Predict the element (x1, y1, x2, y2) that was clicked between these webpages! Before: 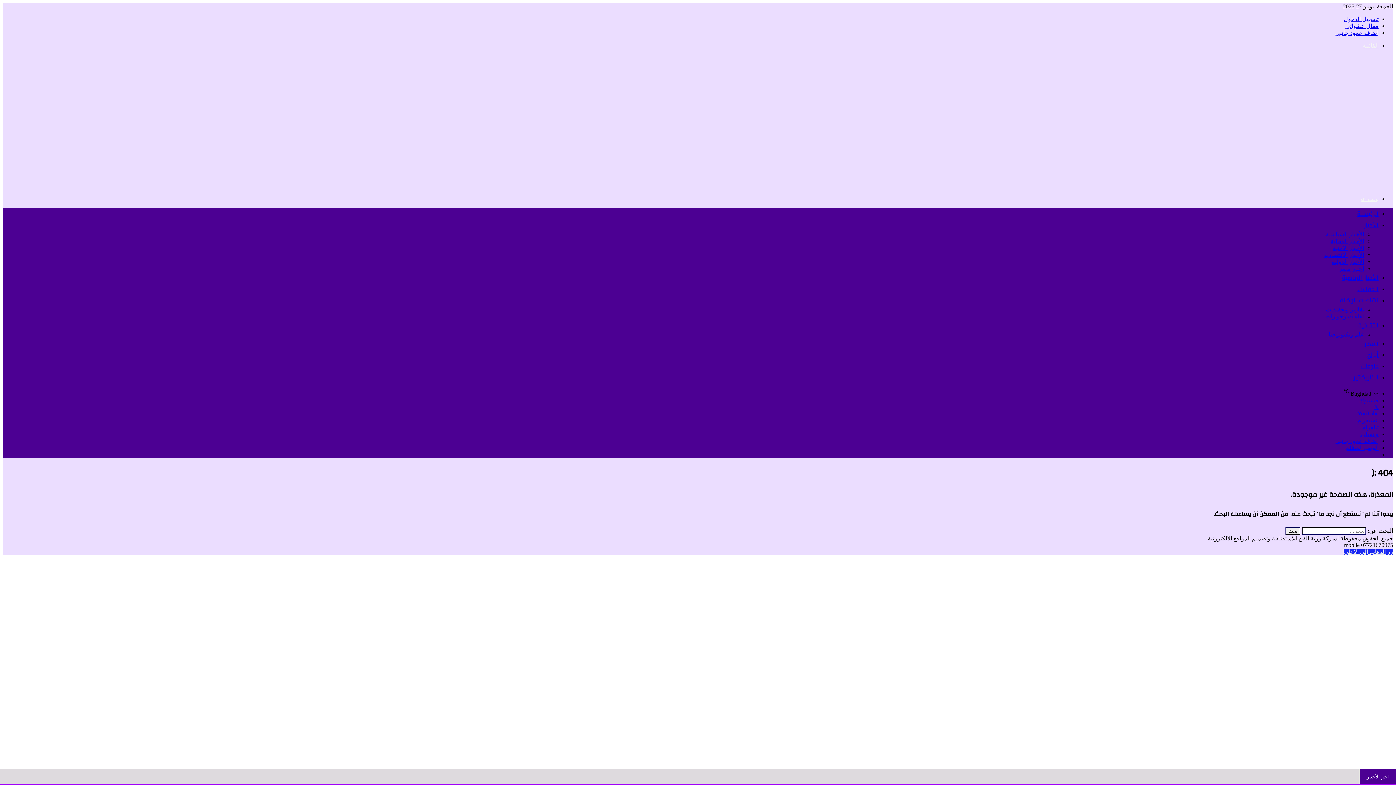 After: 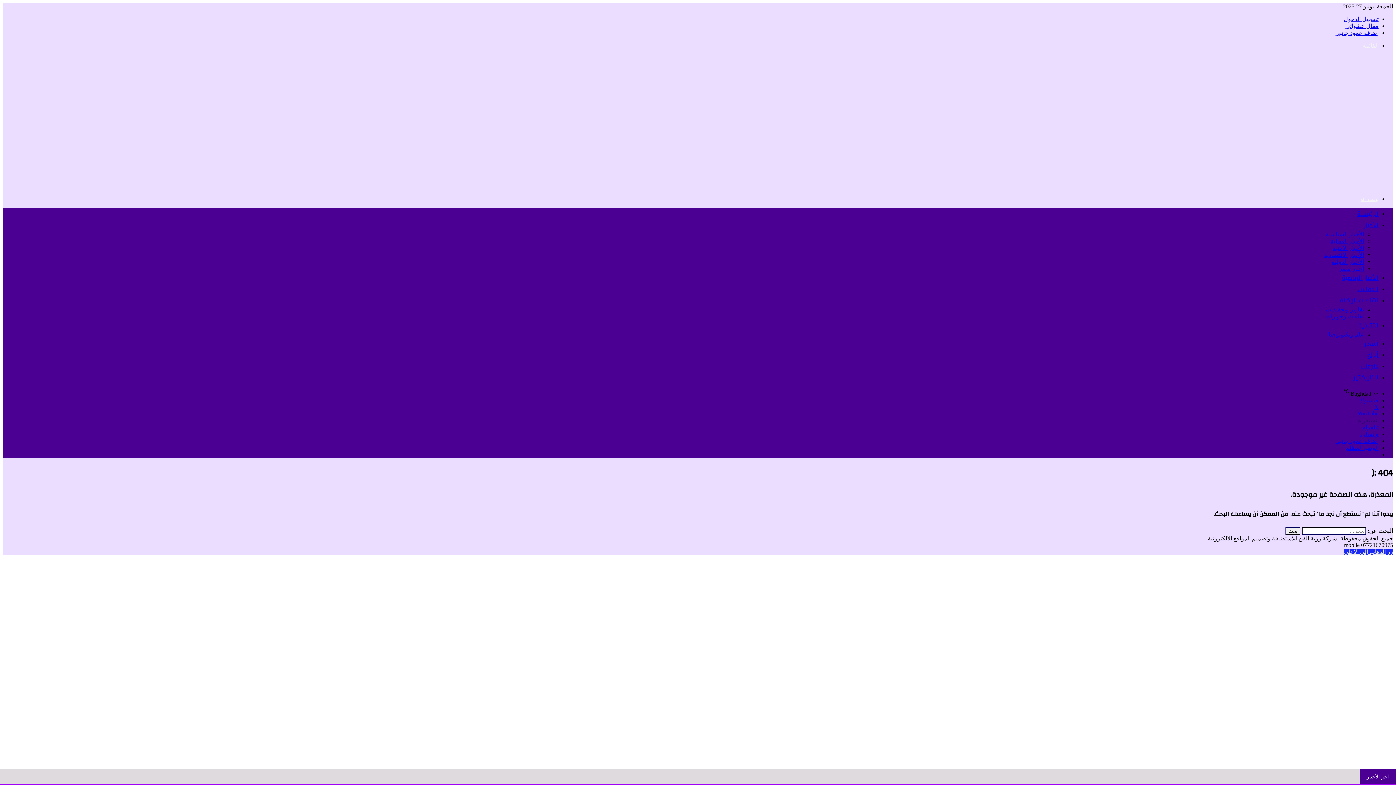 Action: bbox: (1357, 417, 1378, 423) label: انستقرام